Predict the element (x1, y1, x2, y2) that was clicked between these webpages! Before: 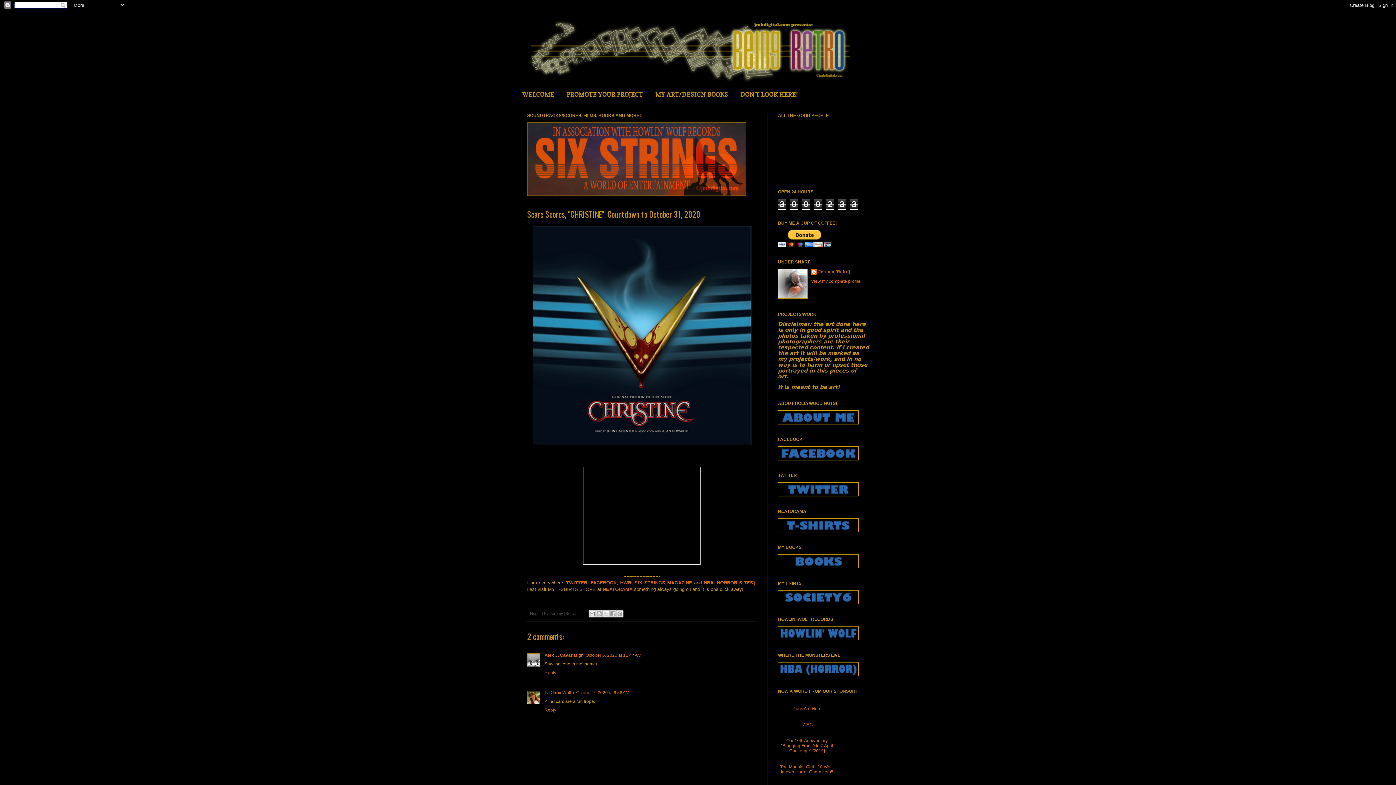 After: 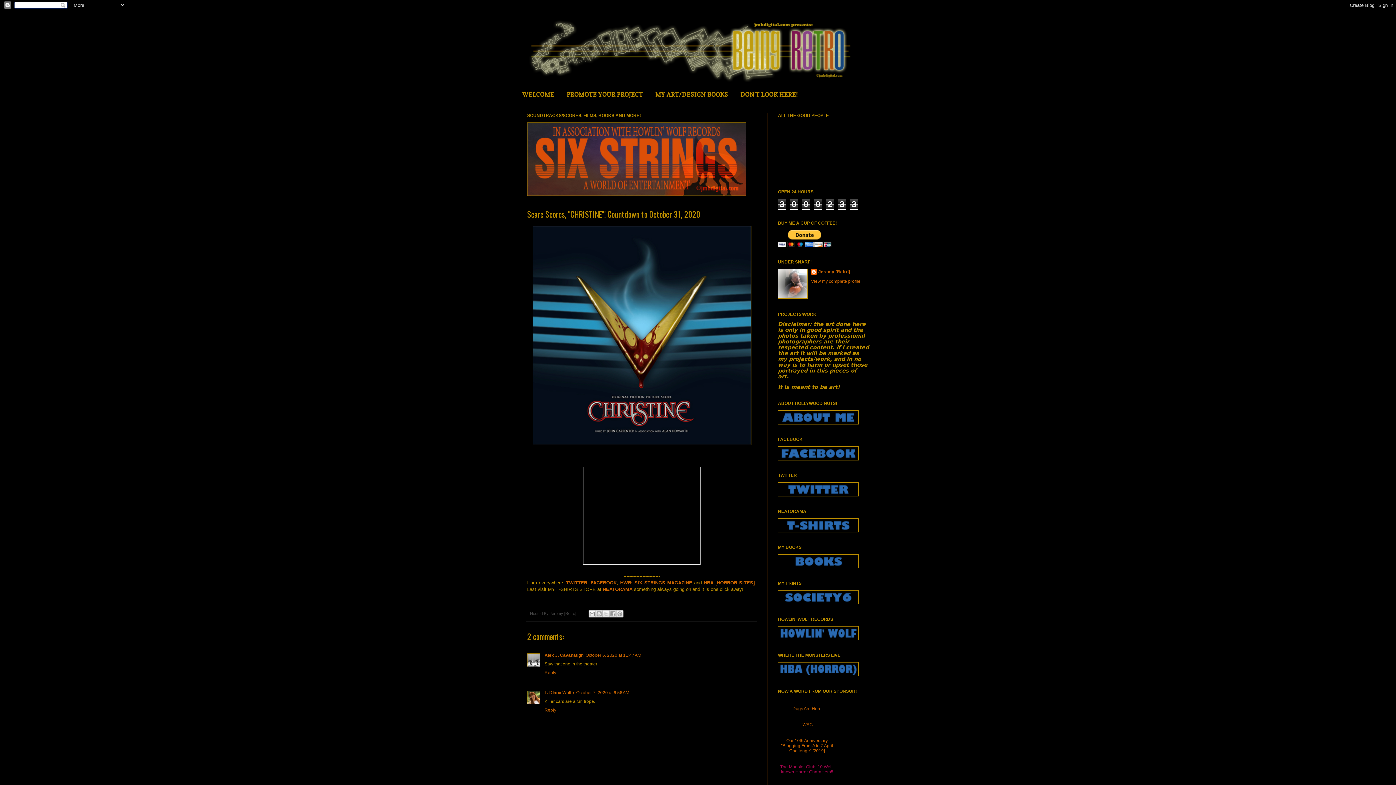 Action: label: The Monster Club: 10 Well-known Horror Characters!! bbox: (780, 764, 834, 774)